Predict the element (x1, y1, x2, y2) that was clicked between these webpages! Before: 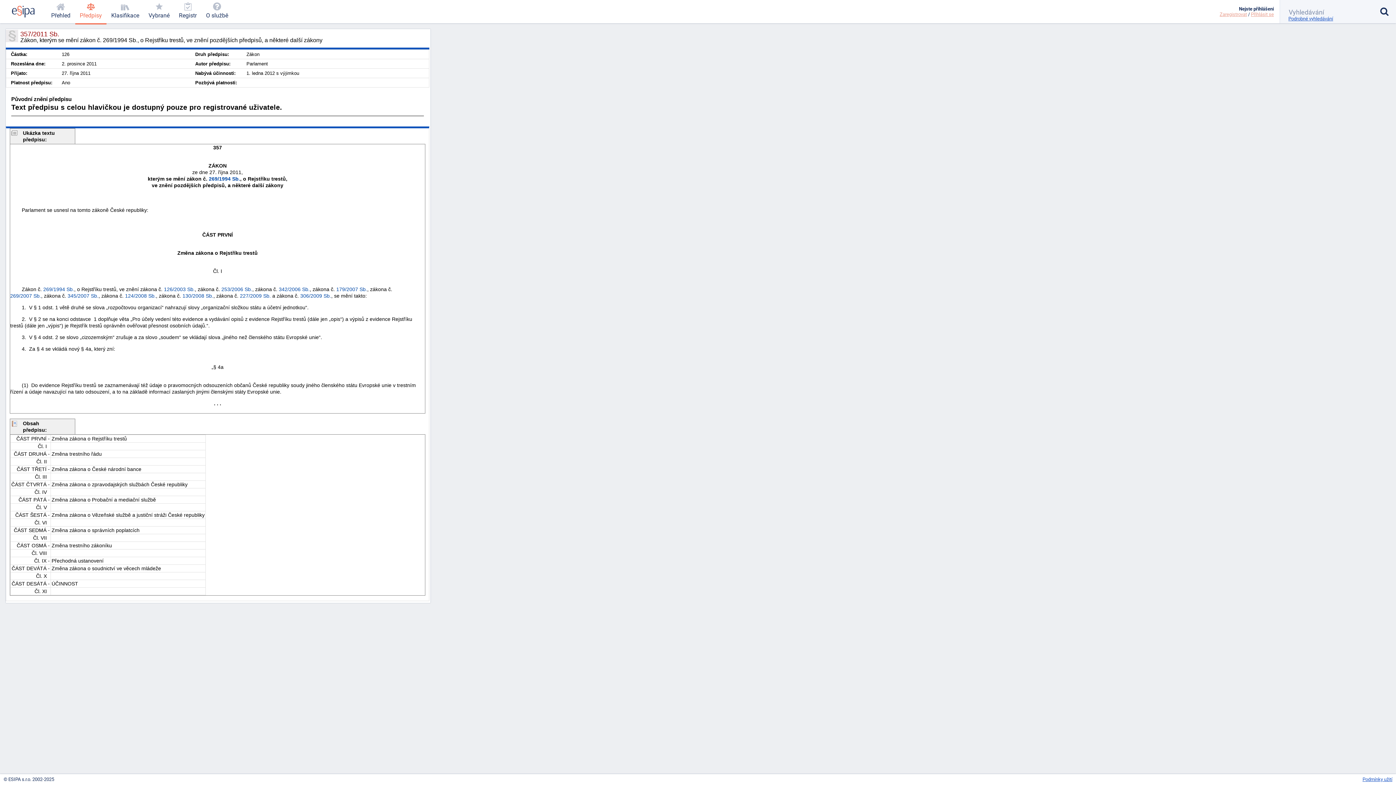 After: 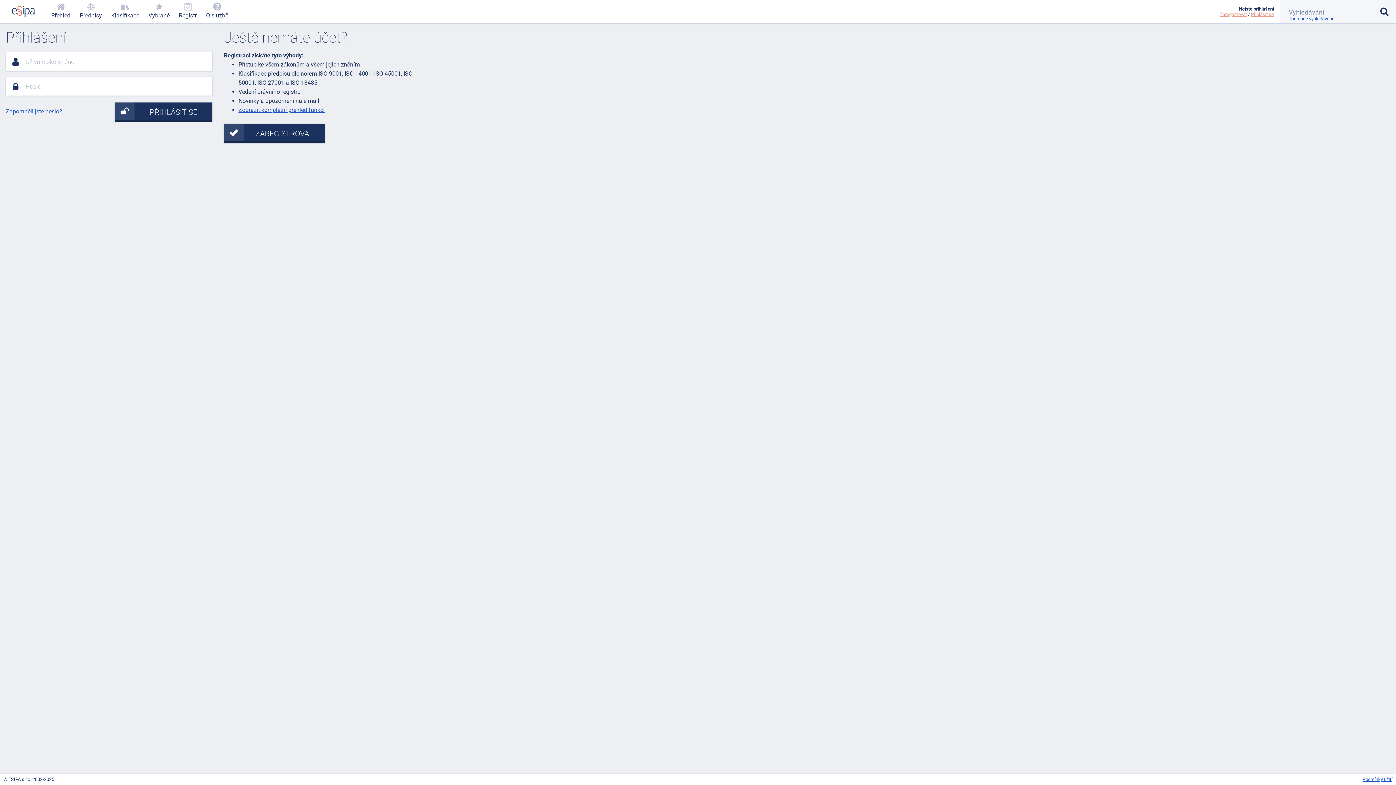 Action: label: Přihlásit se bbox: (1251, 11, 1274, 17)